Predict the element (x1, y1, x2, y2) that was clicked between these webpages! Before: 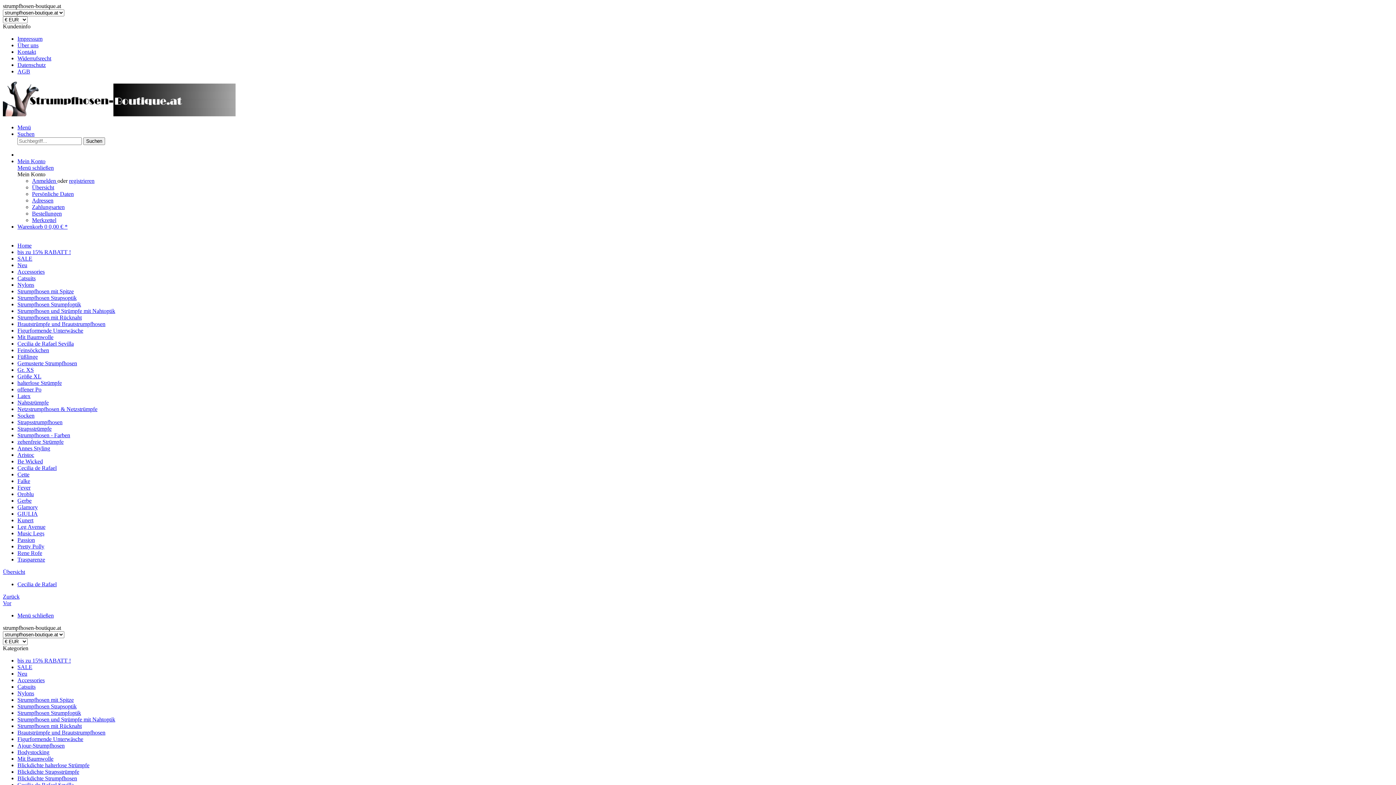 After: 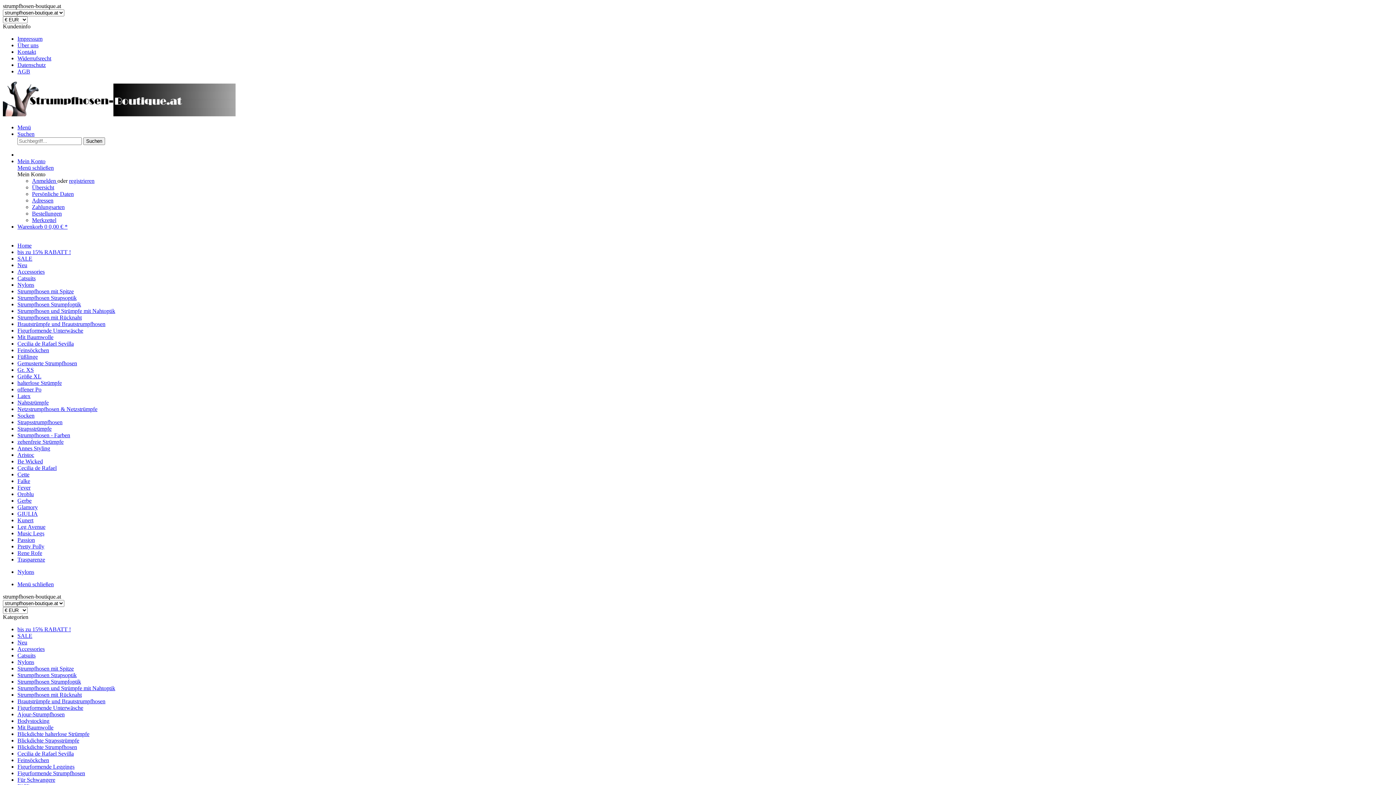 Action: label: Nylons bbox: (17, 281, 34, 288)